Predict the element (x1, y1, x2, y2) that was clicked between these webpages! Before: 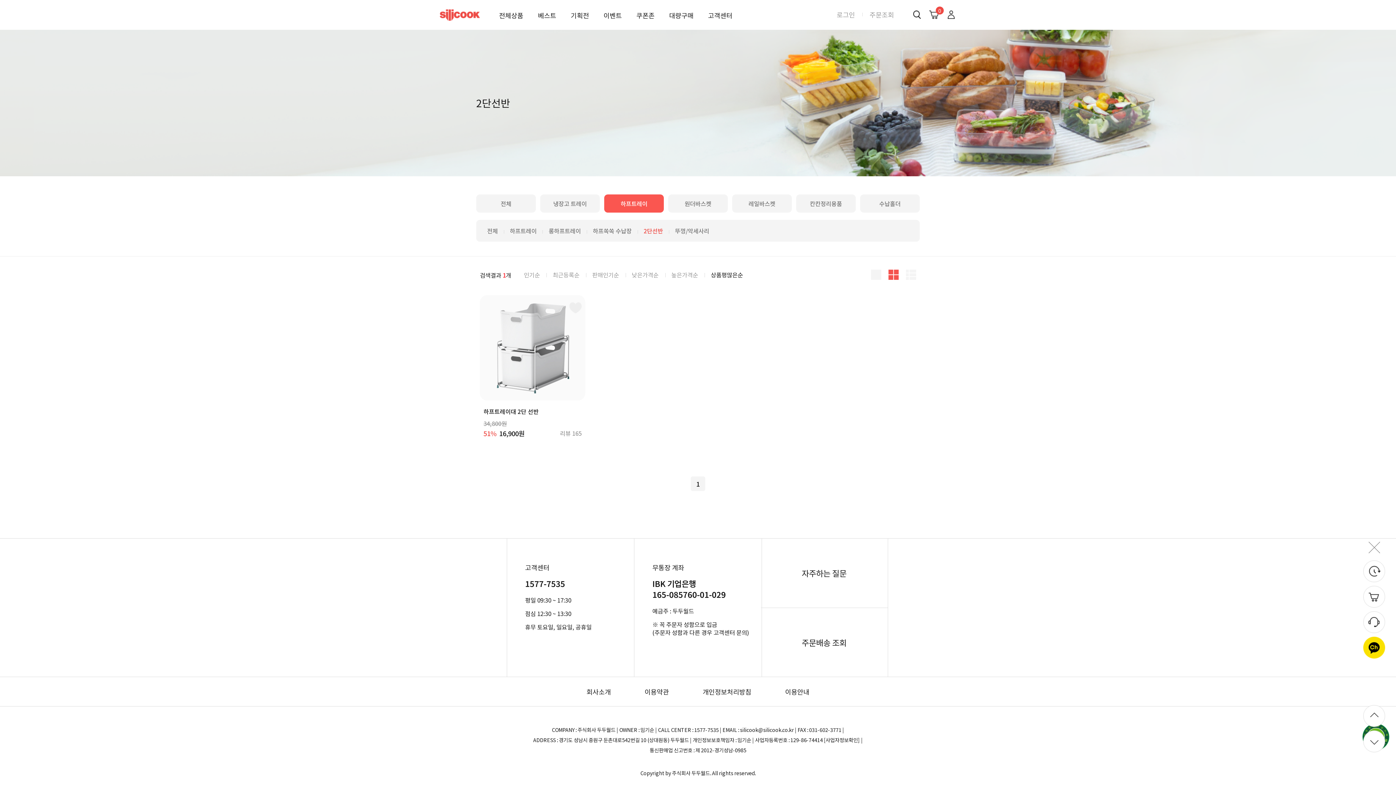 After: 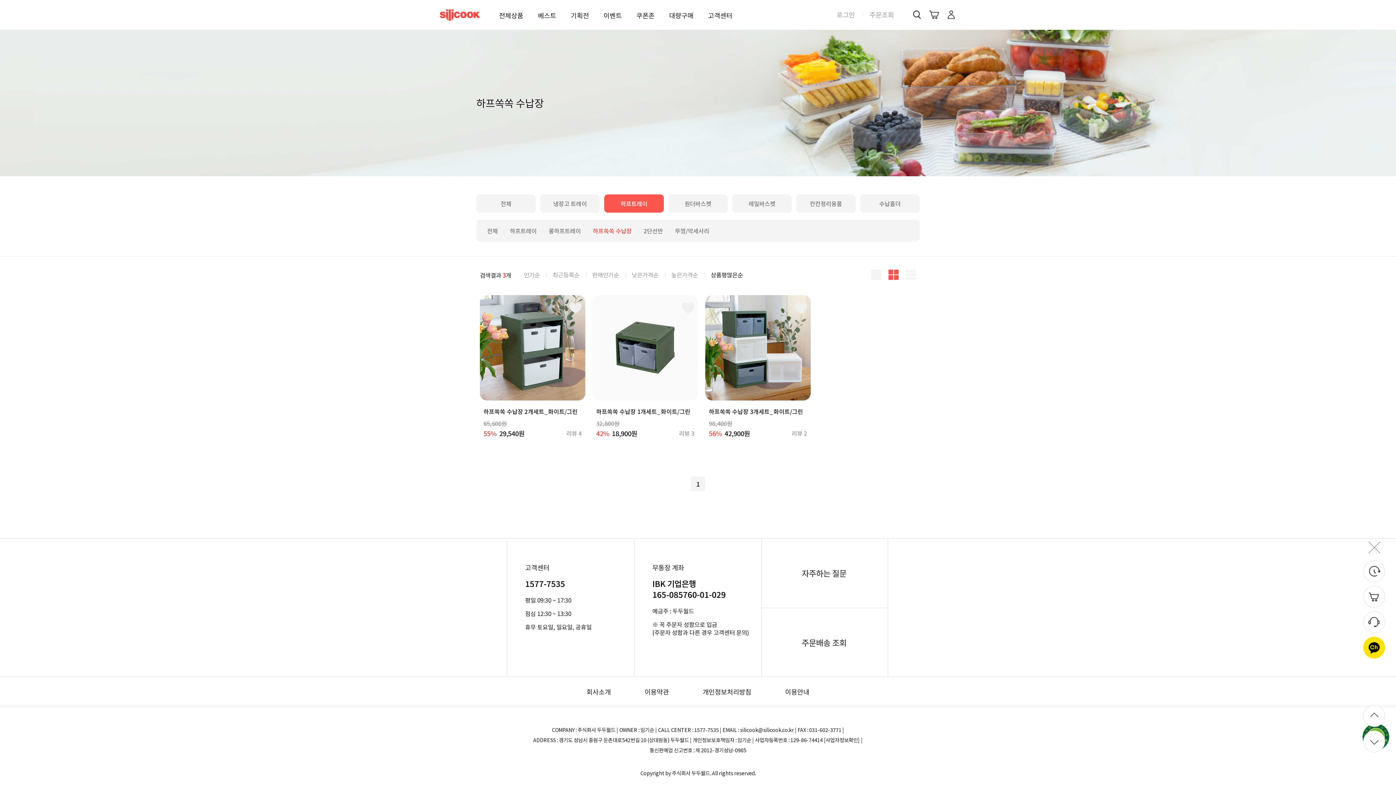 Action: label: 하프쏙쏙 수납장 bbox: (581, 223, 631, 238)